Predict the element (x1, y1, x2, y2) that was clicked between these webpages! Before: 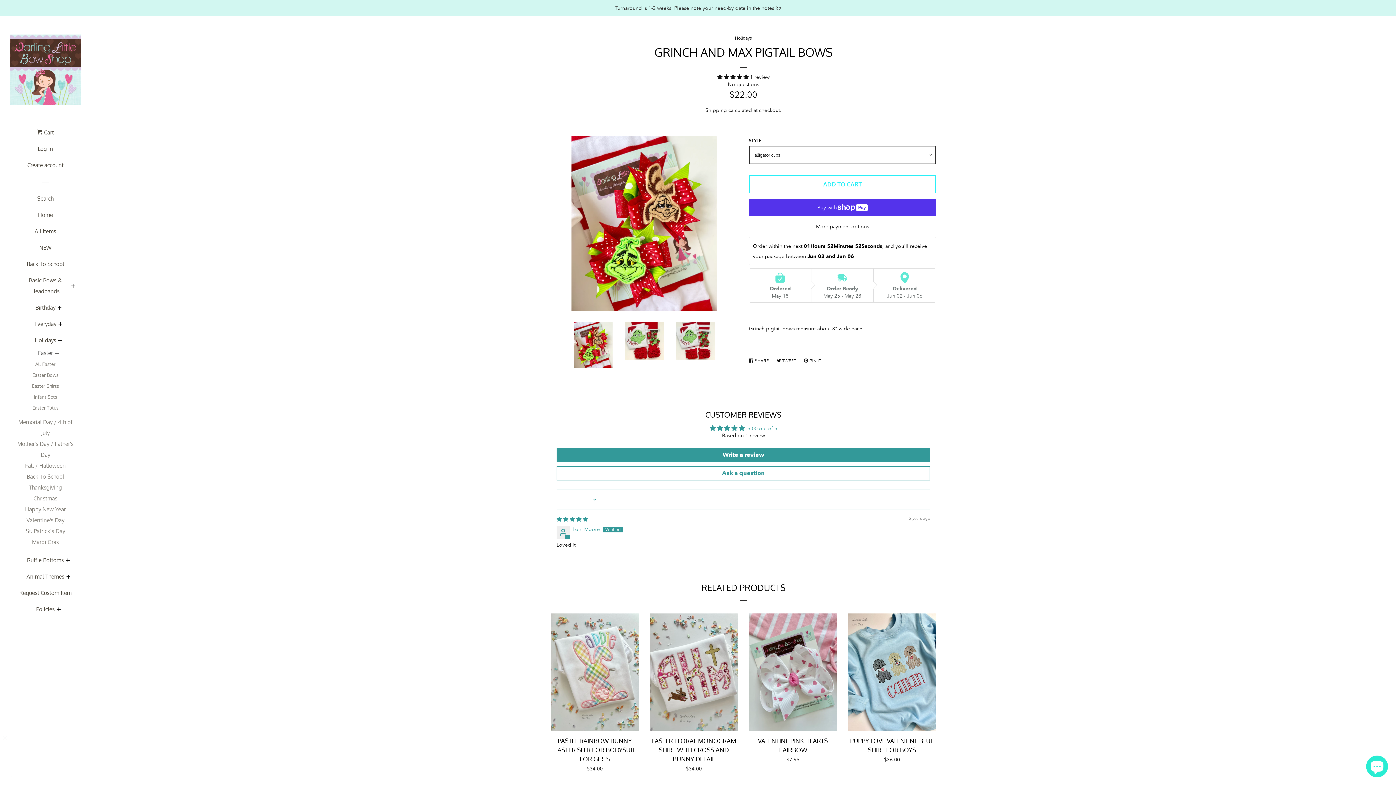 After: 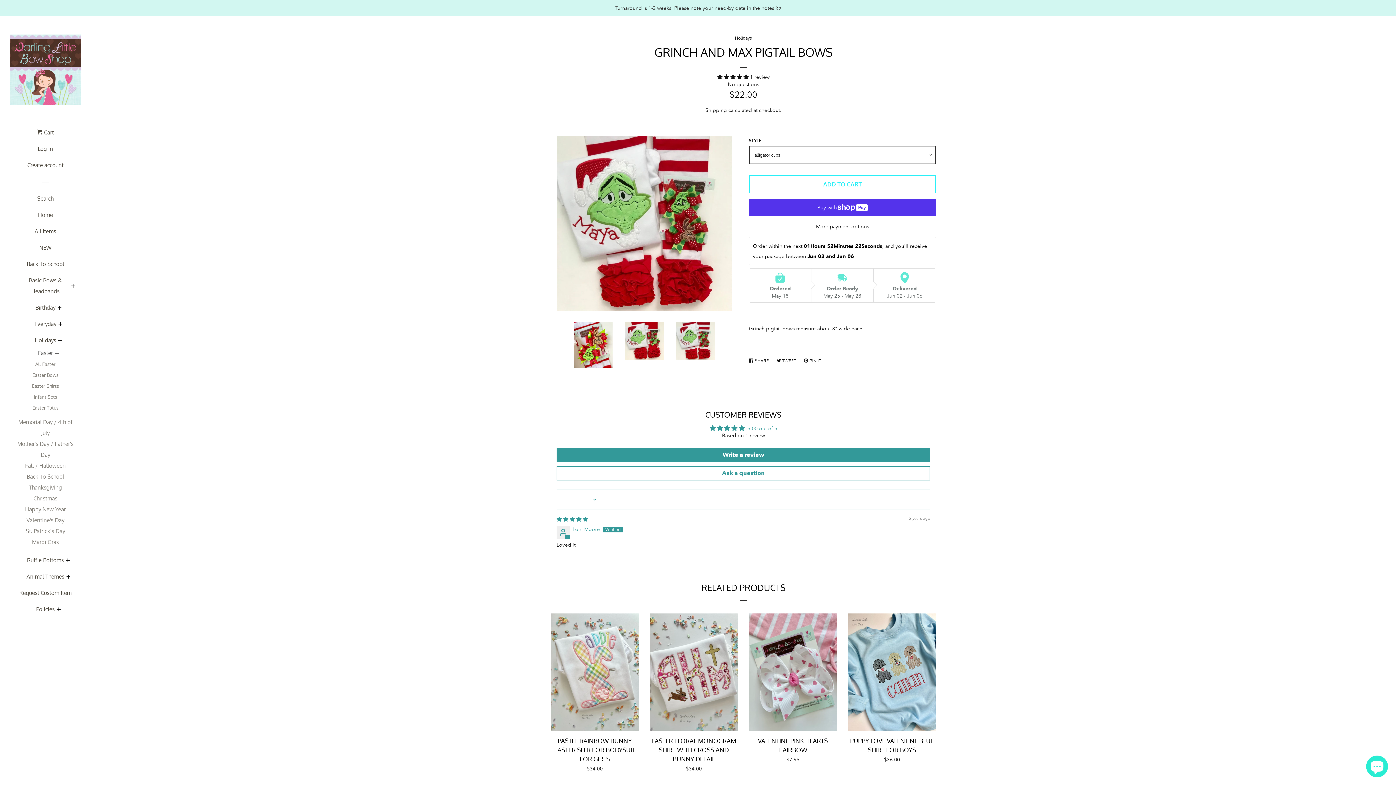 Action: bbox: (676, 321, 714, 360)